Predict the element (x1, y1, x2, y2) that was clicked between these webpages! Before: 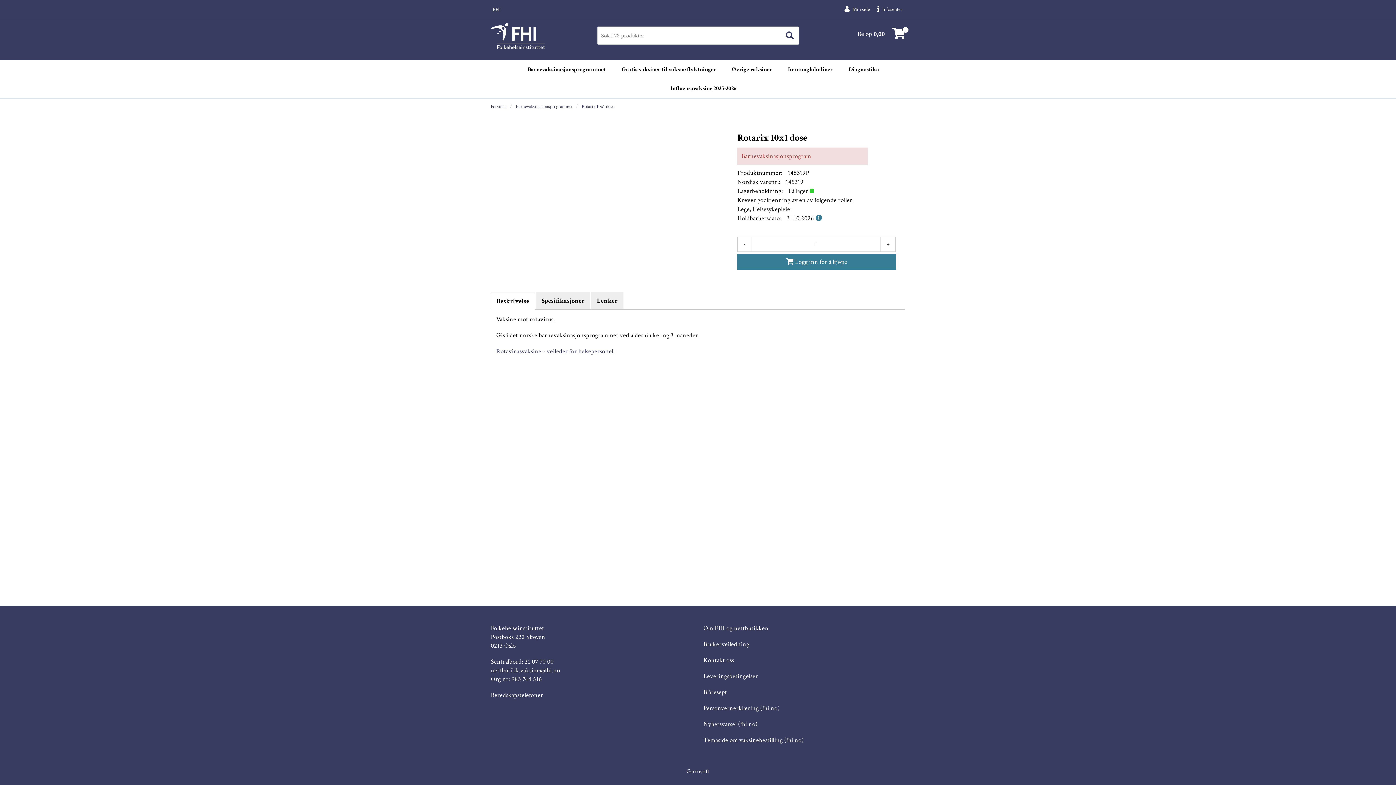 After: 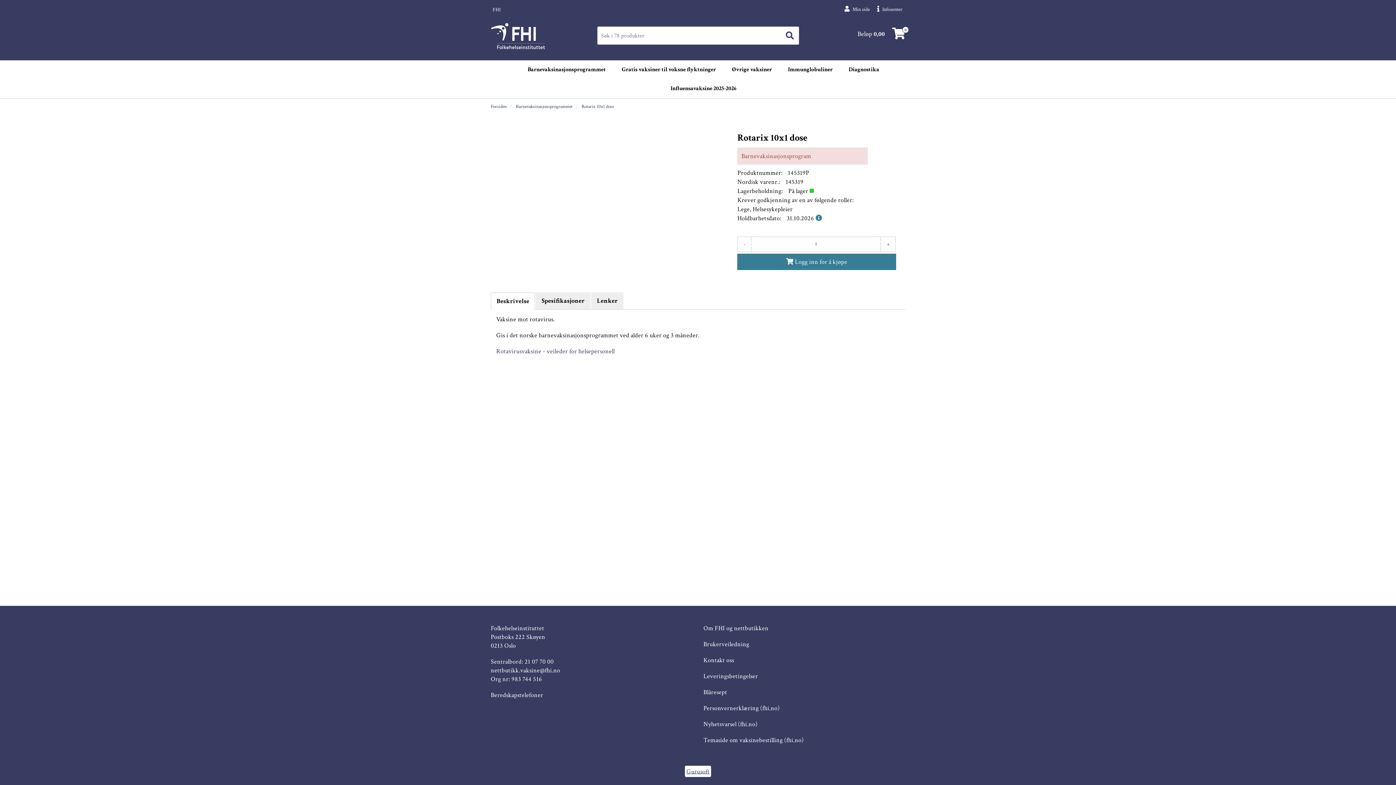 Action: bbox: (686, 767, 709, 776) label: Gurusoft